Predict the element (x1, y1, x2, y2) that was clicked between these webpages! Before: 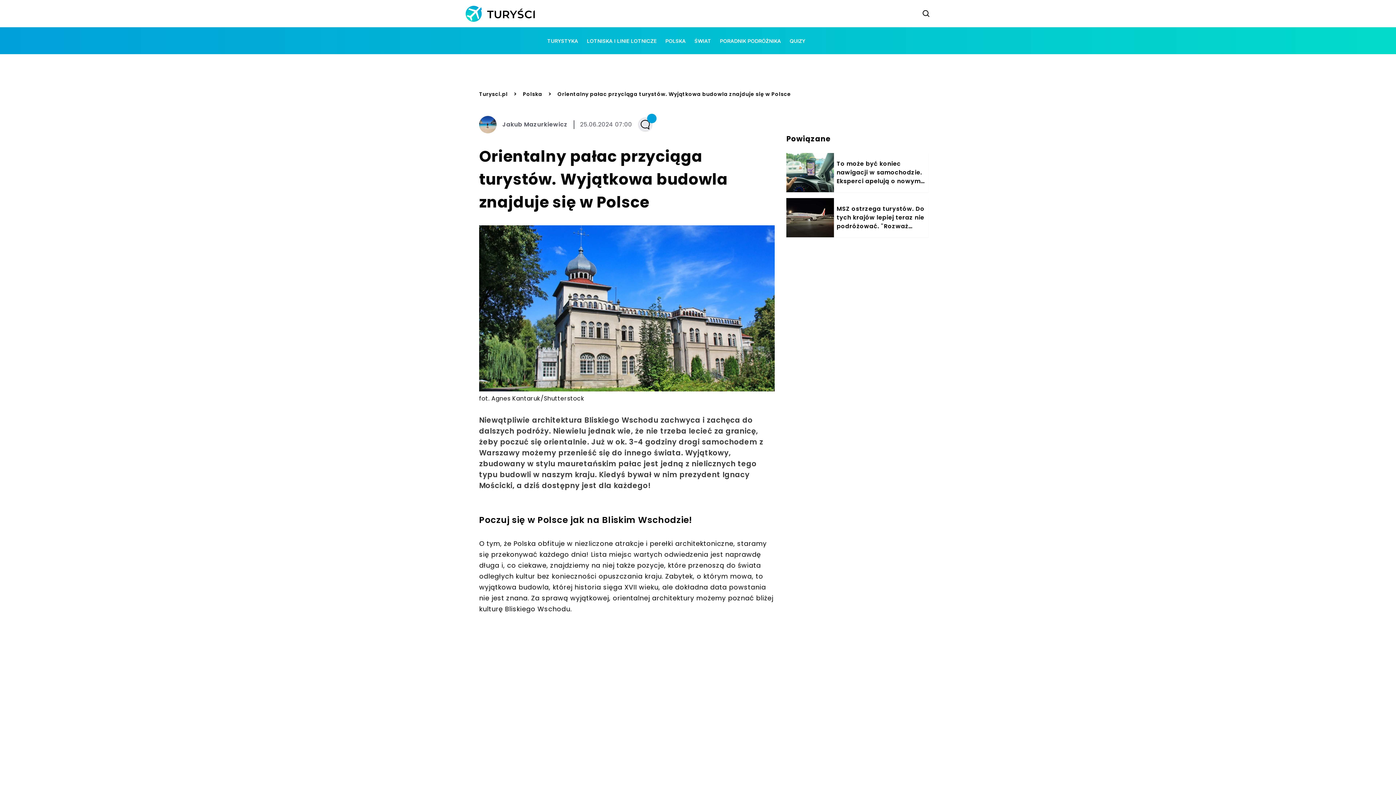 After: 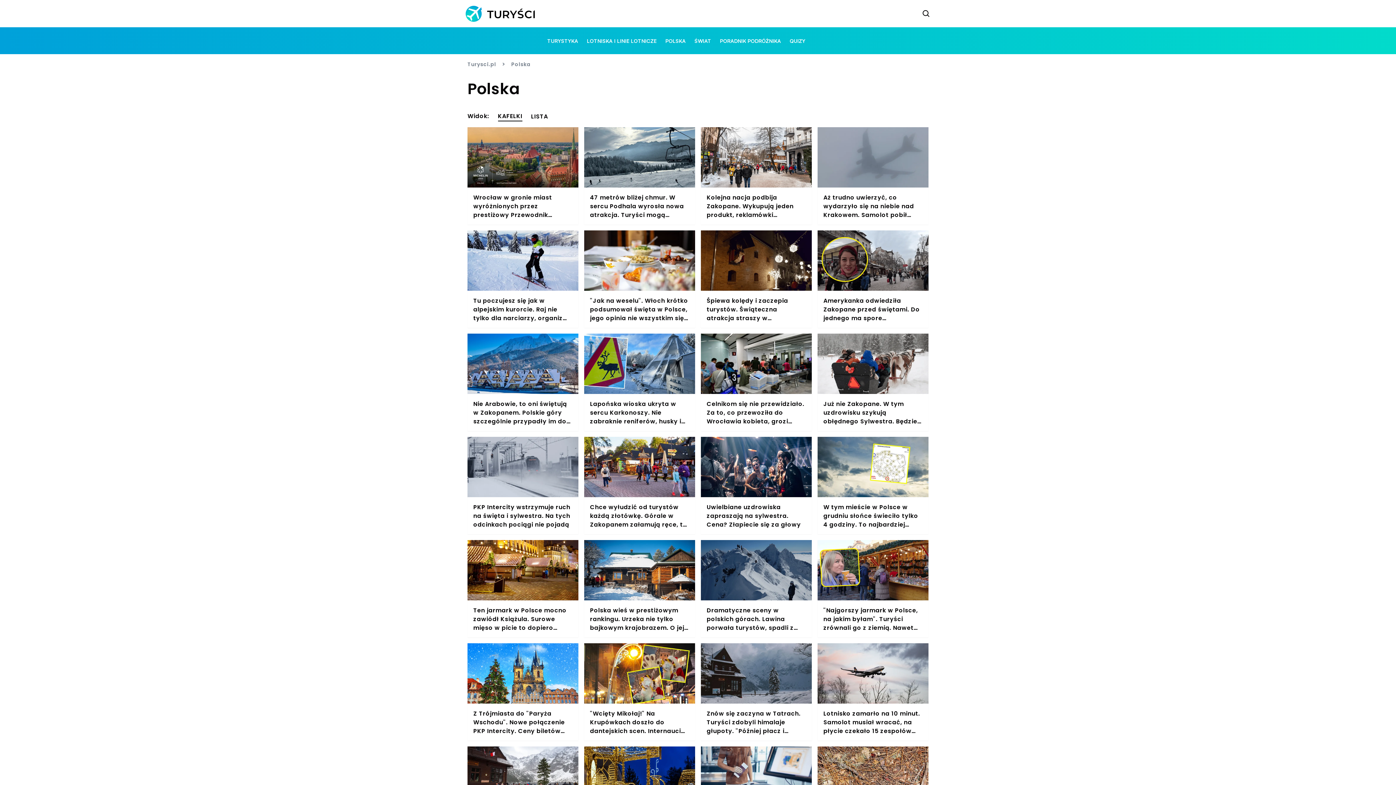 Action: bbox: (661, 36, 690, 44) label: POLSKA